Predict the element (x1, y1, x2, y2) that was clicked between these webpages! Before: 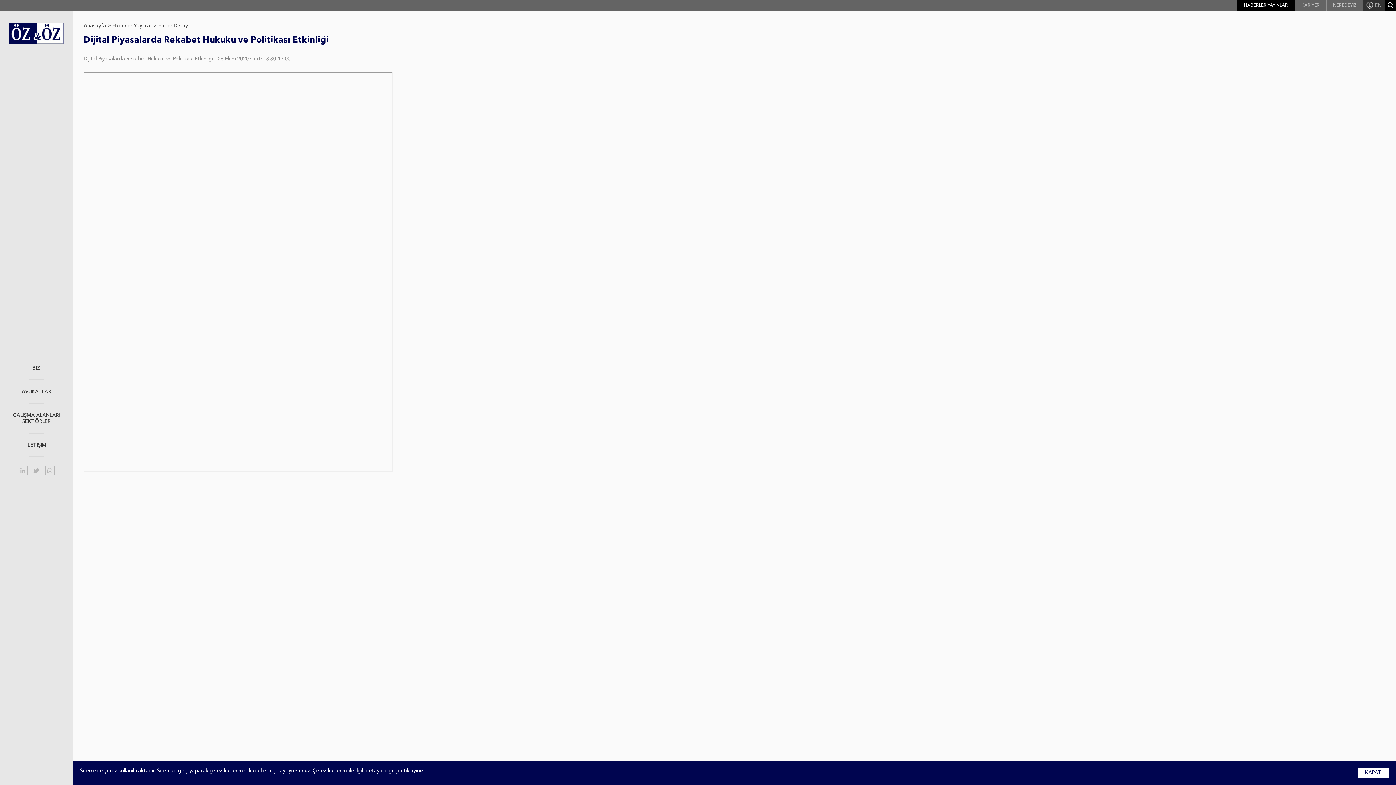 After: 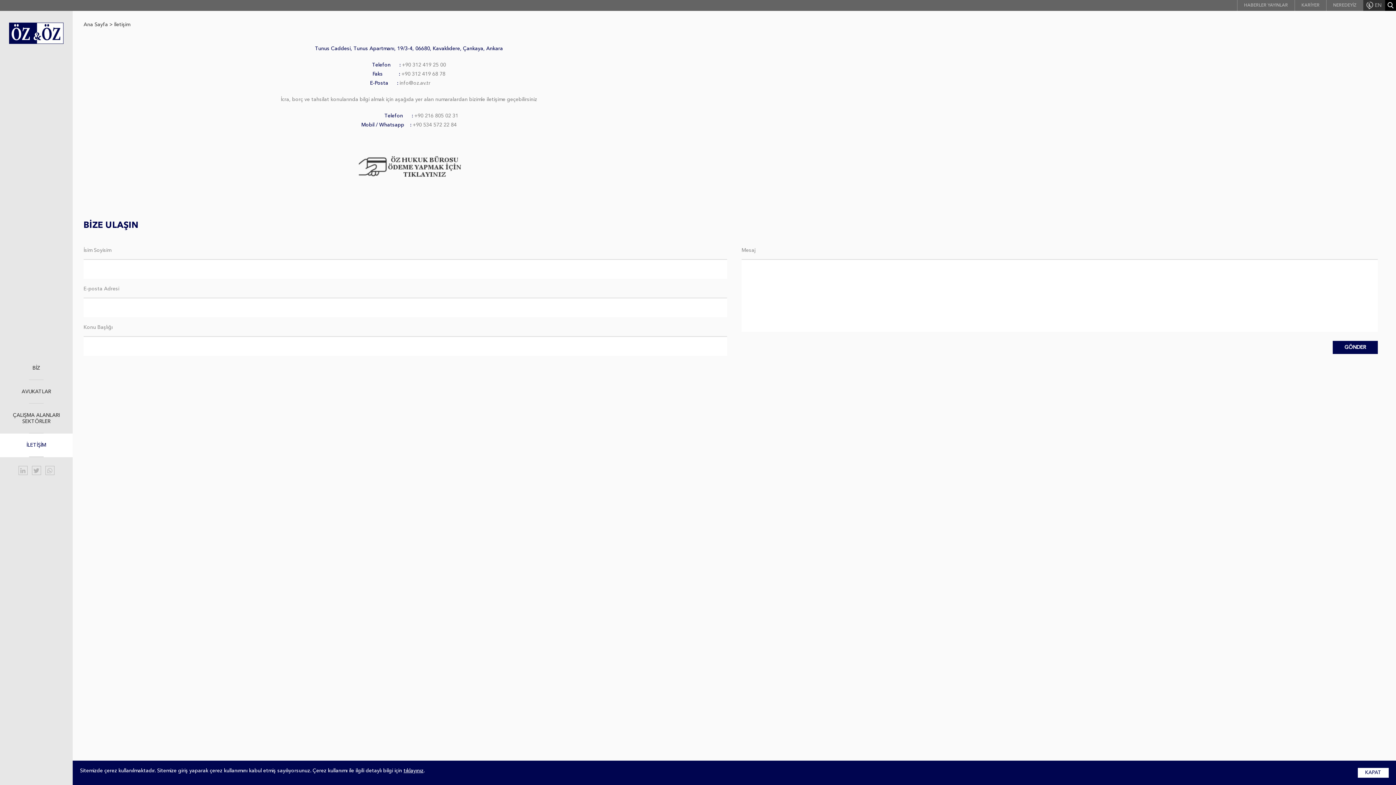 Action: bbox: (0, 433, 72, 457) label: İLETİŞİM